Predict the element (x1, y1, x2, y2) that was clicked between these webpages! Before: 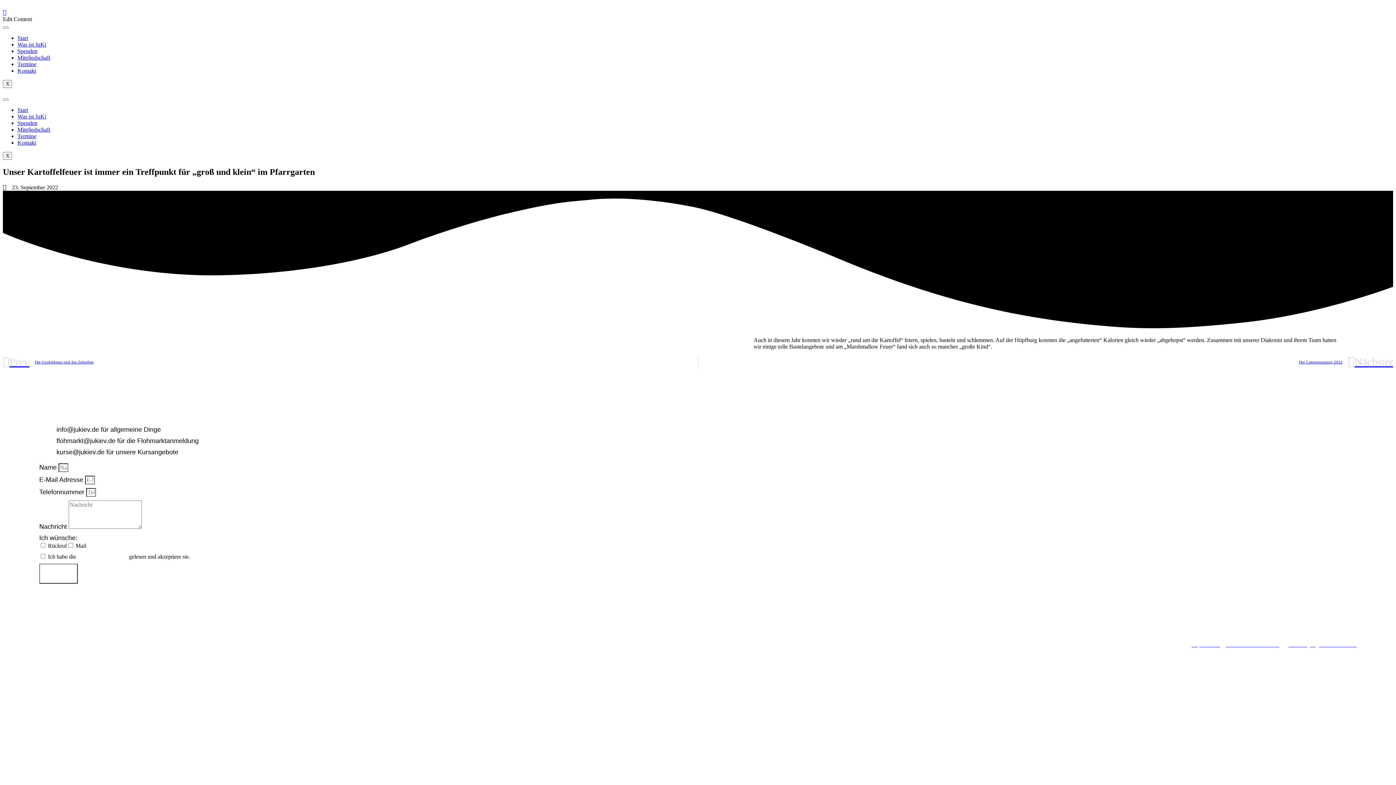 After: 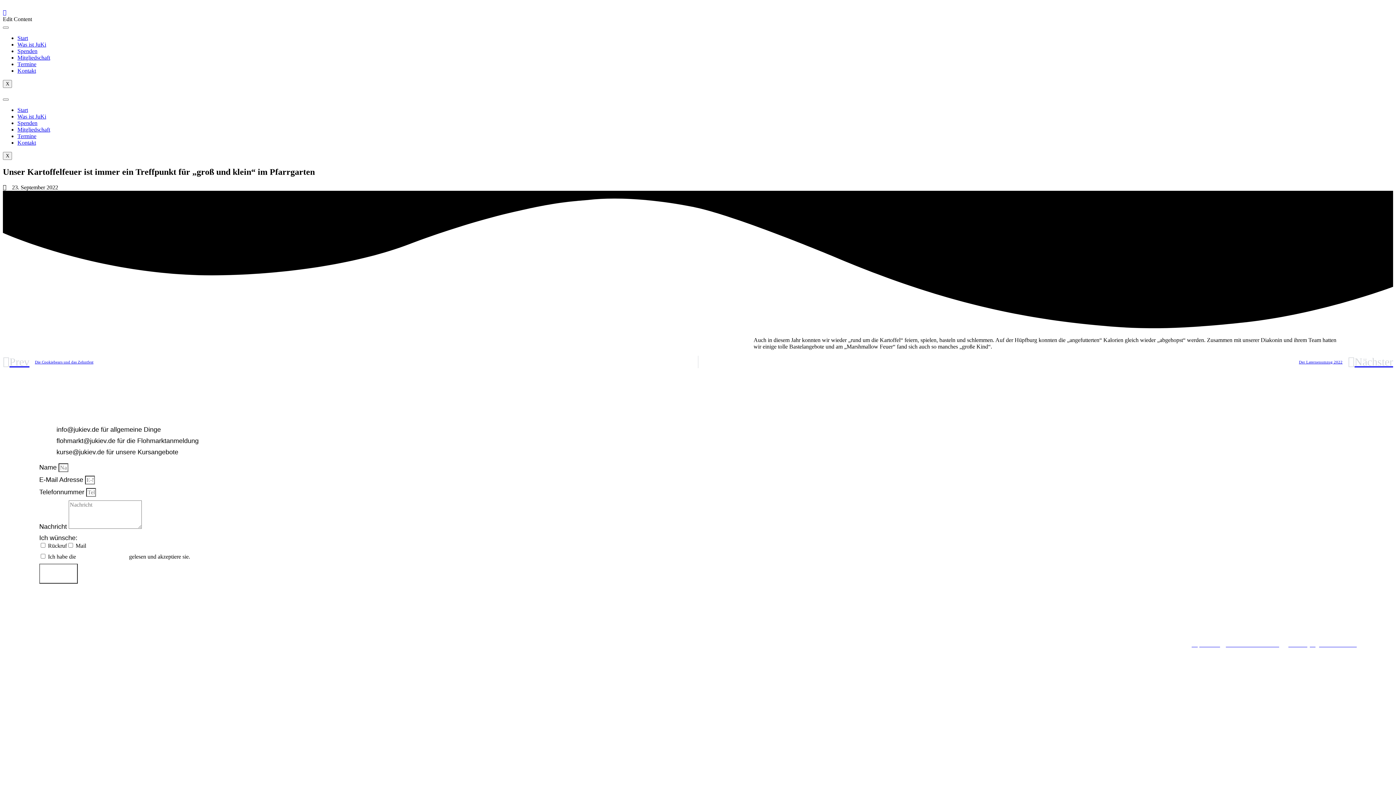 Action: bbox: (2, 9, 6, 15) label: close-icon